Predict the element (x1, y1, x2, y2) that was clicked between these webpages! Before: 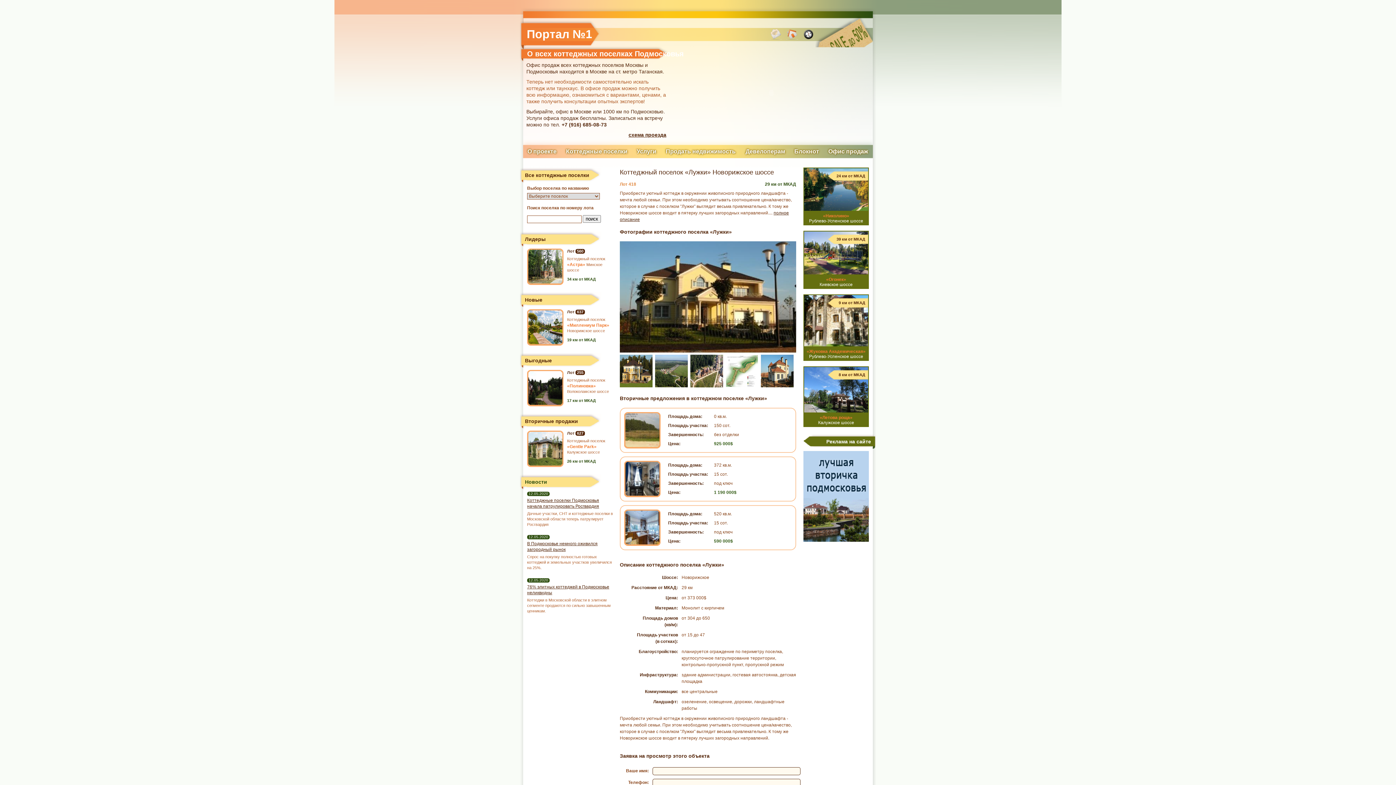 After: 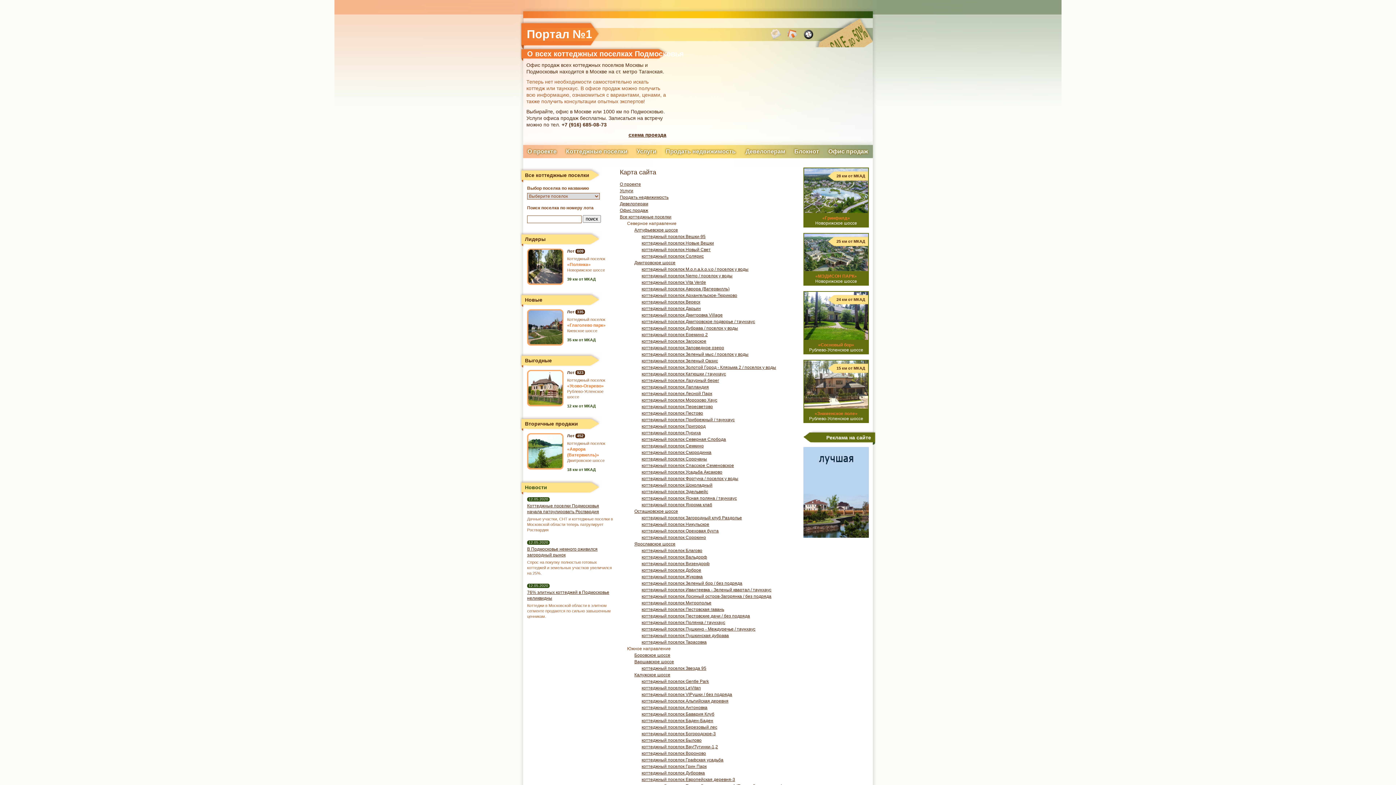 Action: bbox: (802, 35, 814, 40)